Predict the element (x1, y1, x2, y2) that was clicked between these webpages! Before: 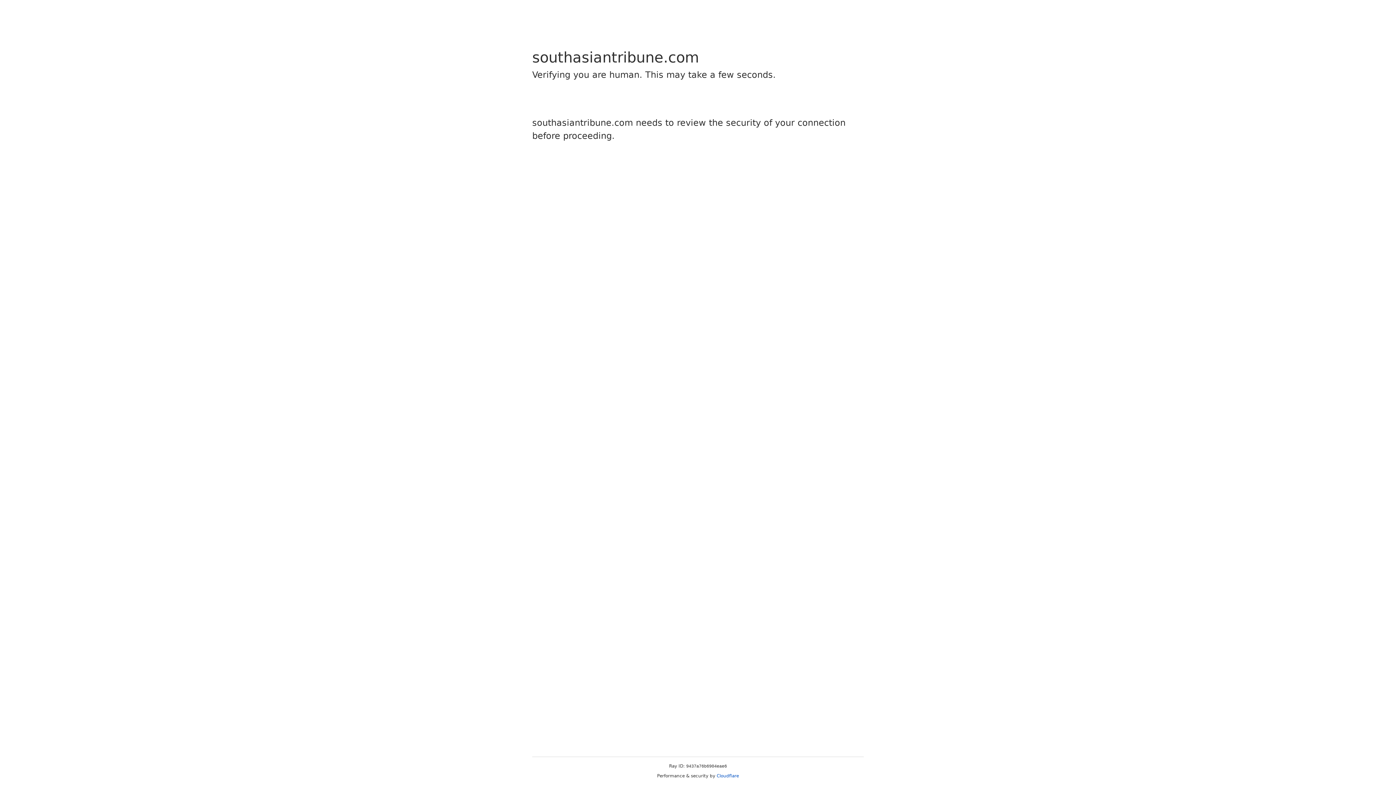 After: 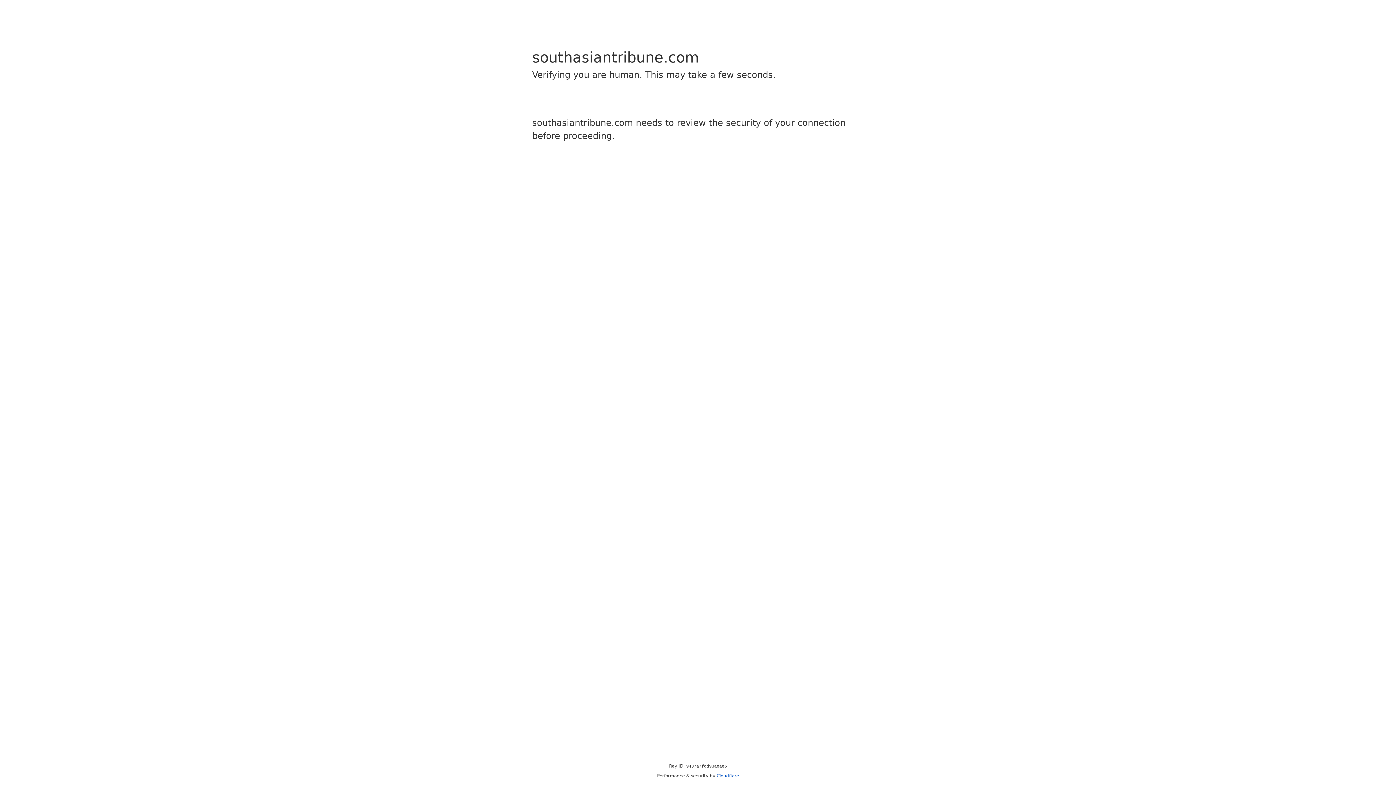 Action: label: Cloudflare bbox: (716, 773, 739, 778)